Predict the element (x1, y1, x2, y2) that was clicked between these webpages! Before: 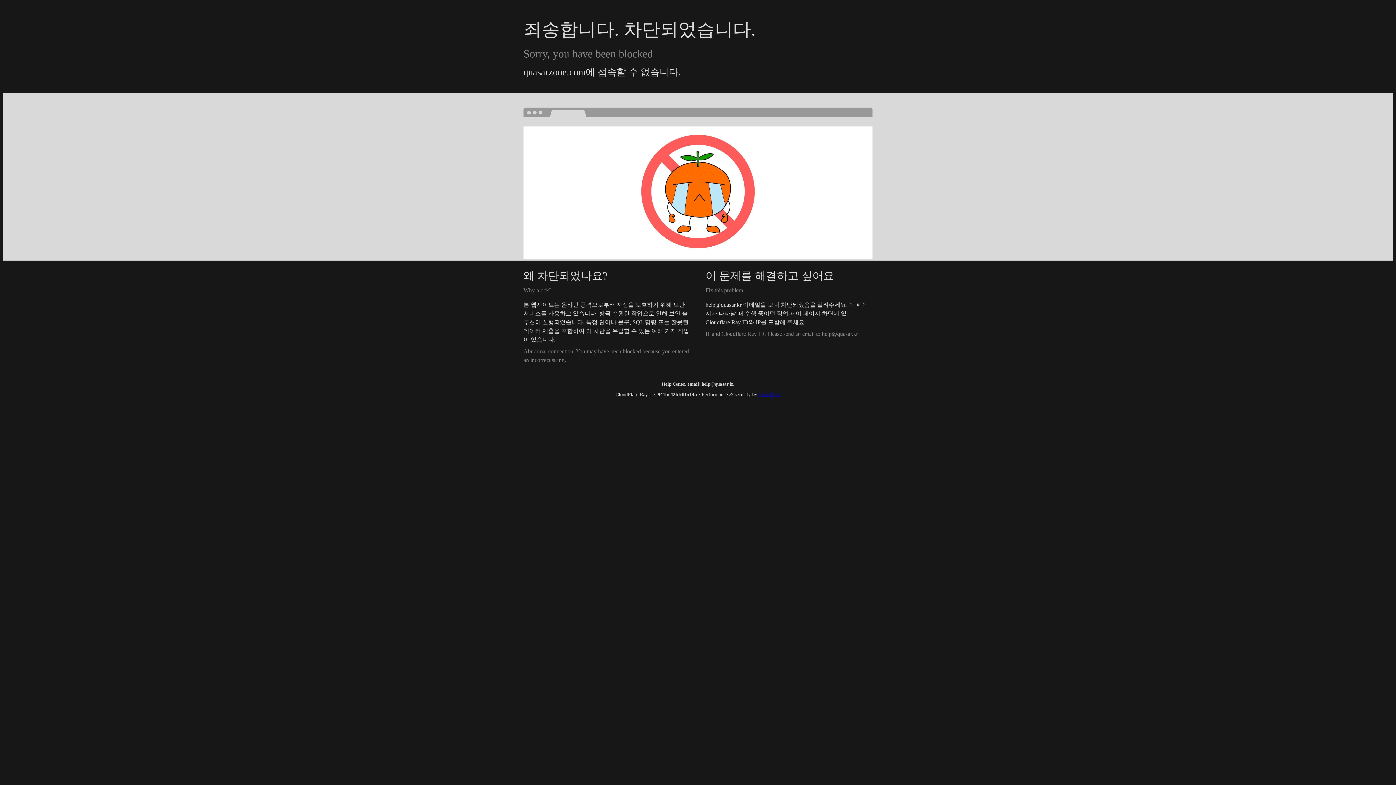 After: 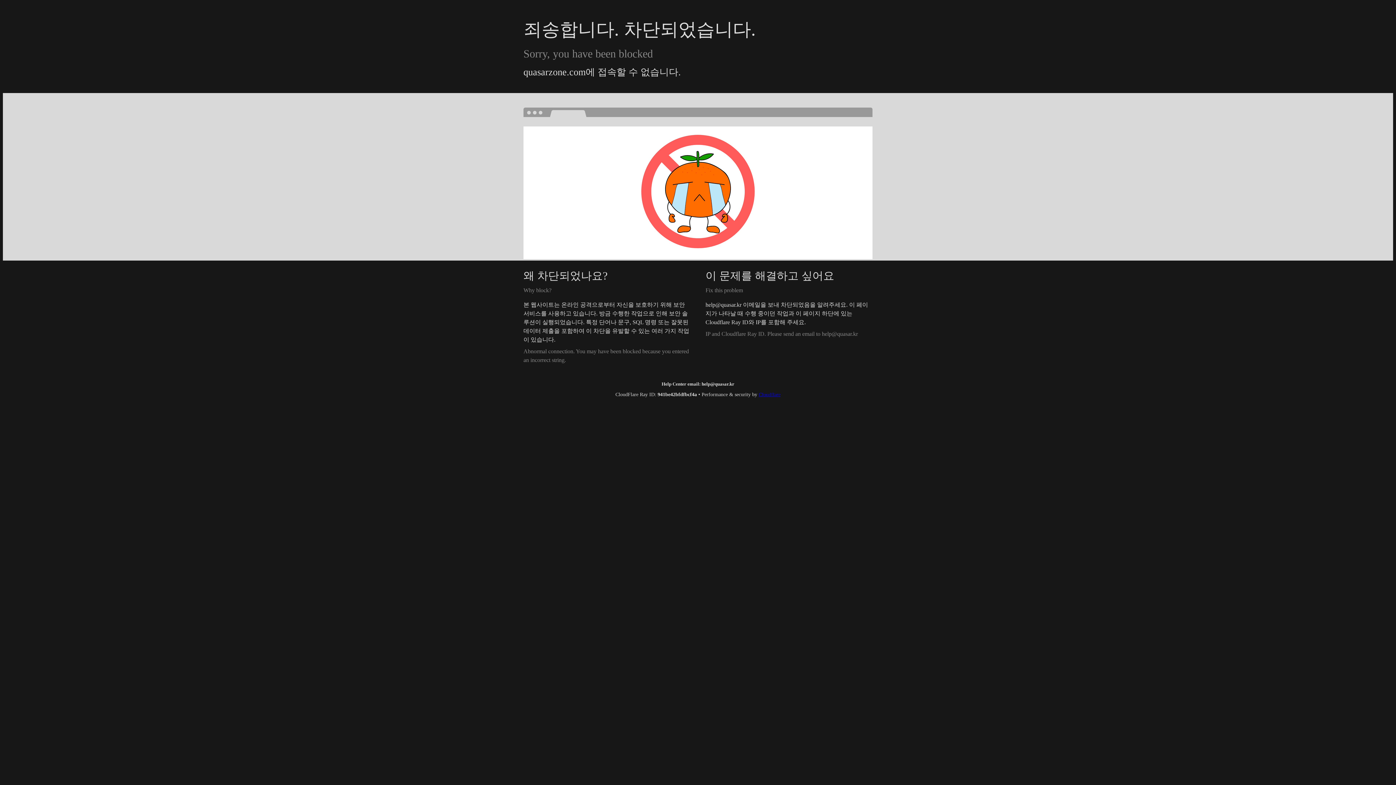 Action: bbox: (758, 392, 780, 397) label: Cloudflare